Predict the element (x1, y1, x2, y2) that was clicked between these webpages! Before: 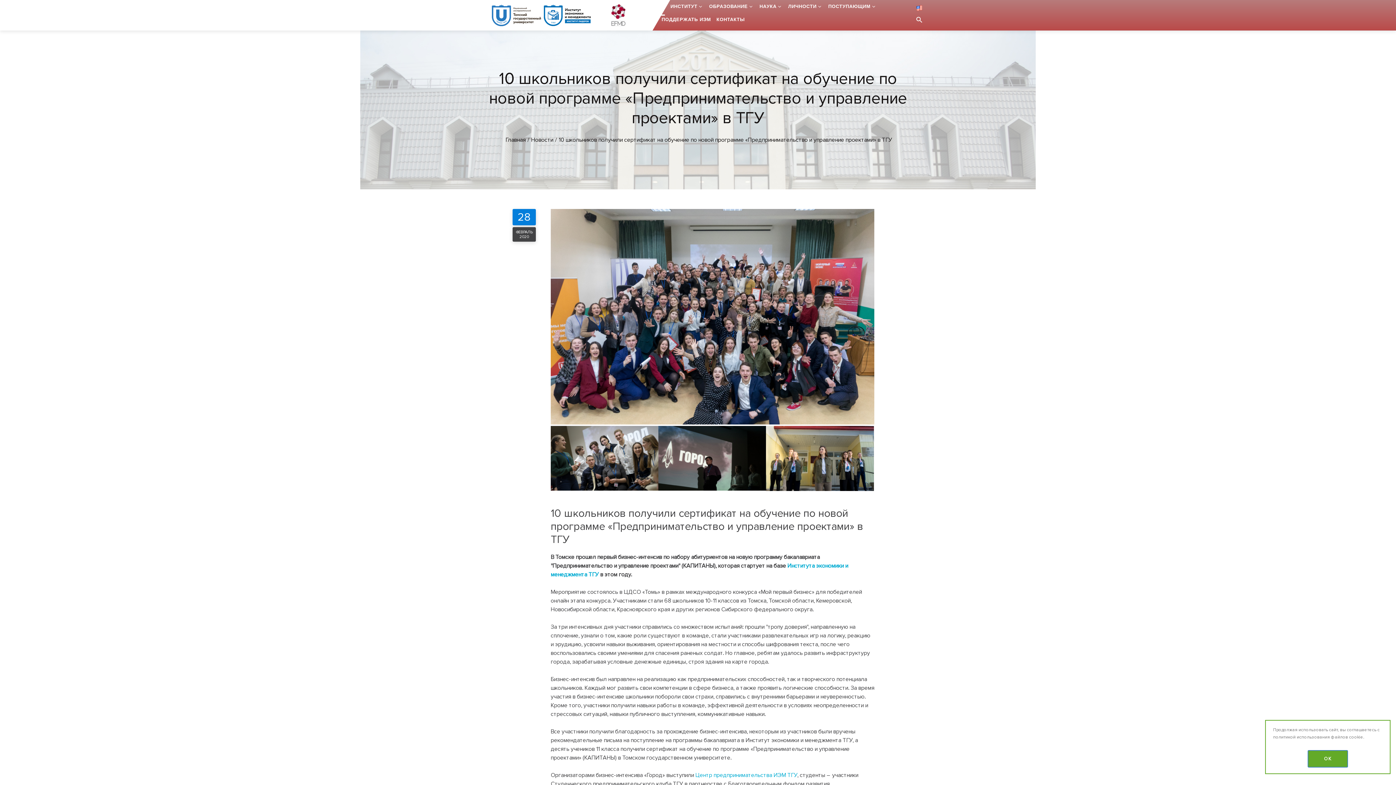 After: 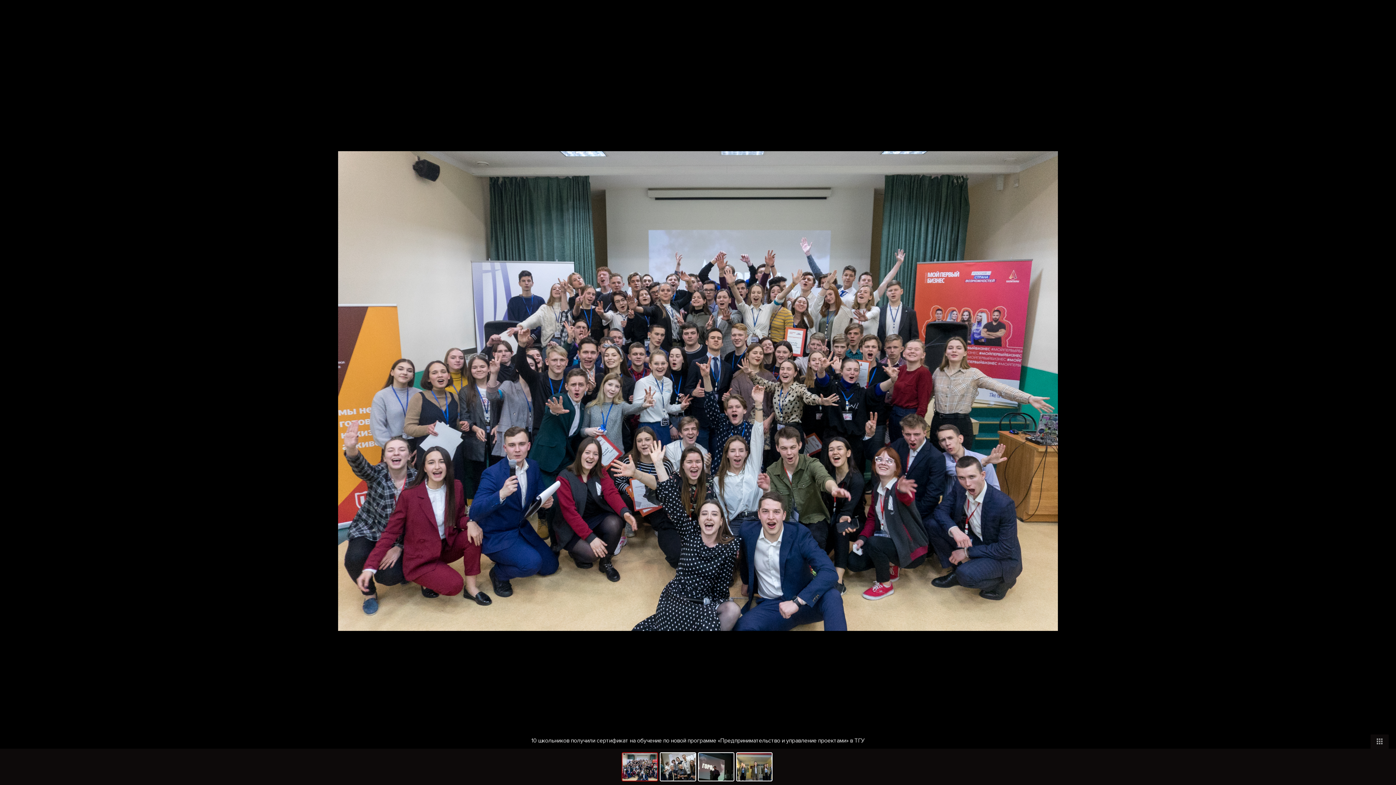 Action: bbox: (550, 209, 874, 424)